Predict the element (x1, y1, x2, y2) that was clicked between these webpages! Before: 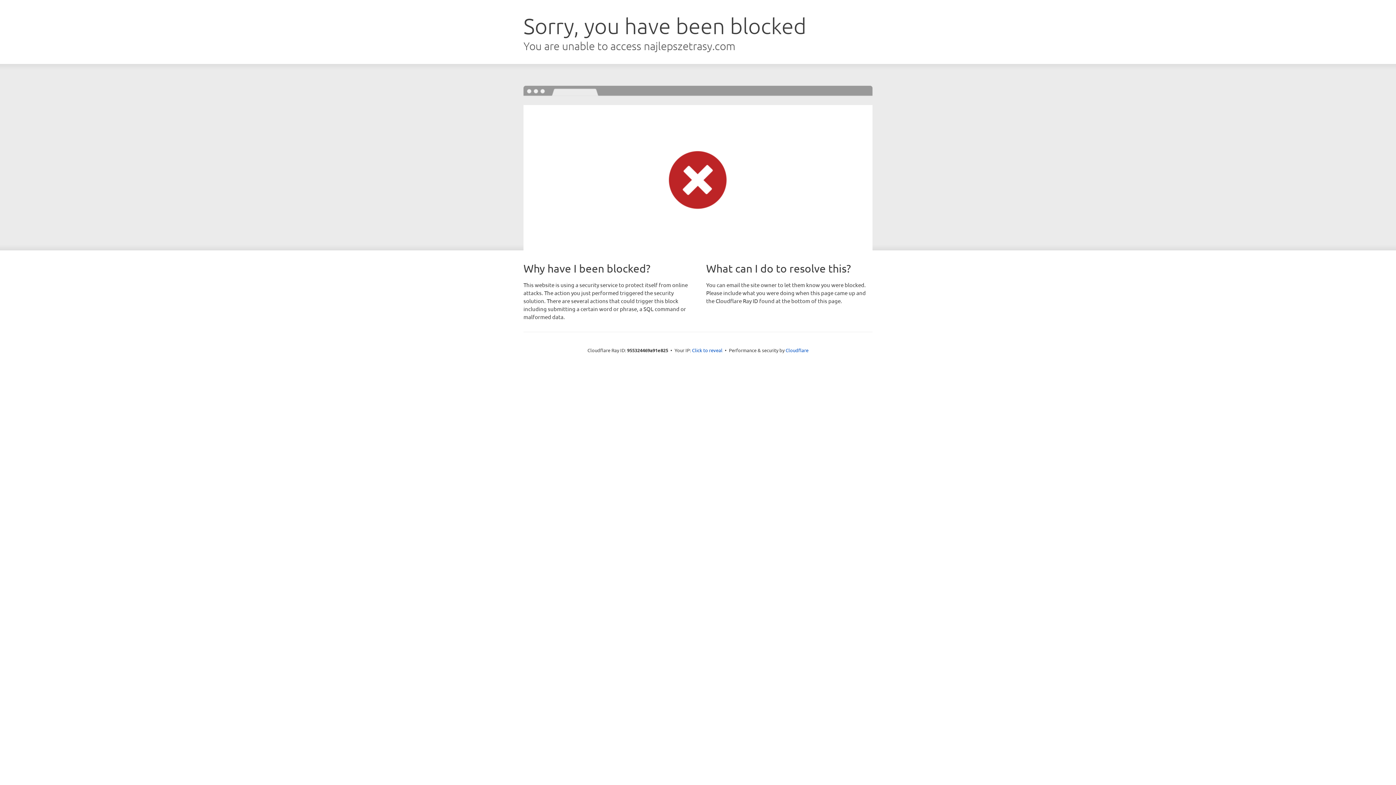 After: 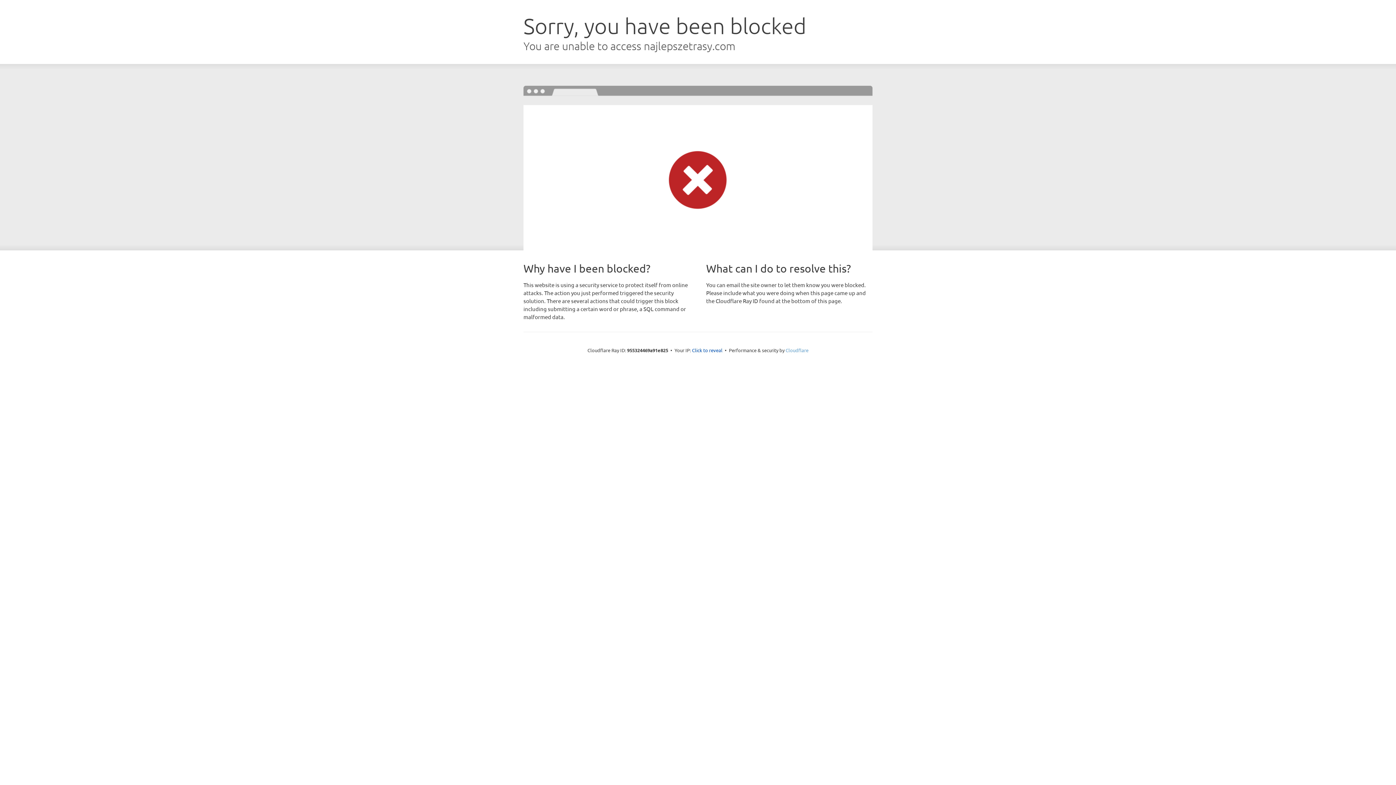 Action: label: Cloudflare bbox: (785, 347, 808, 353)